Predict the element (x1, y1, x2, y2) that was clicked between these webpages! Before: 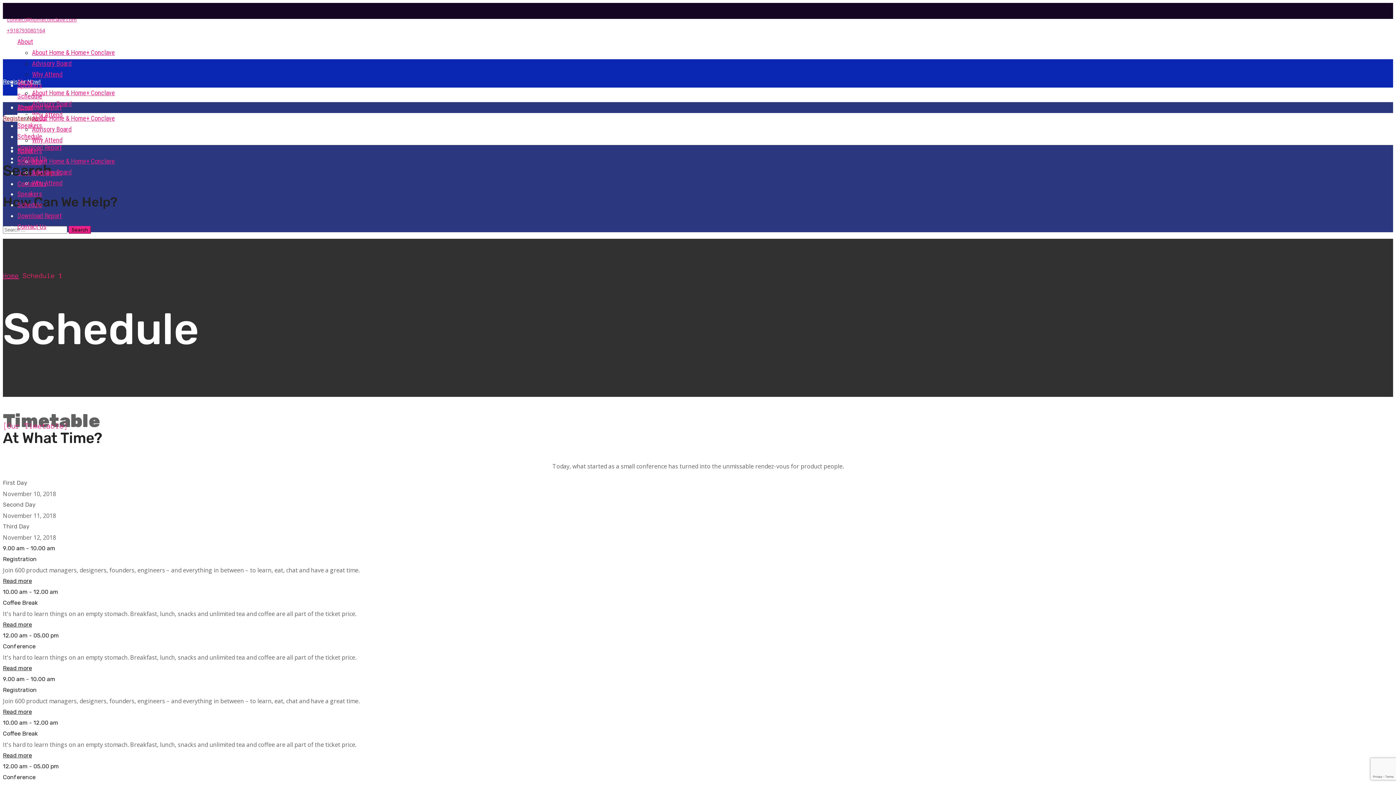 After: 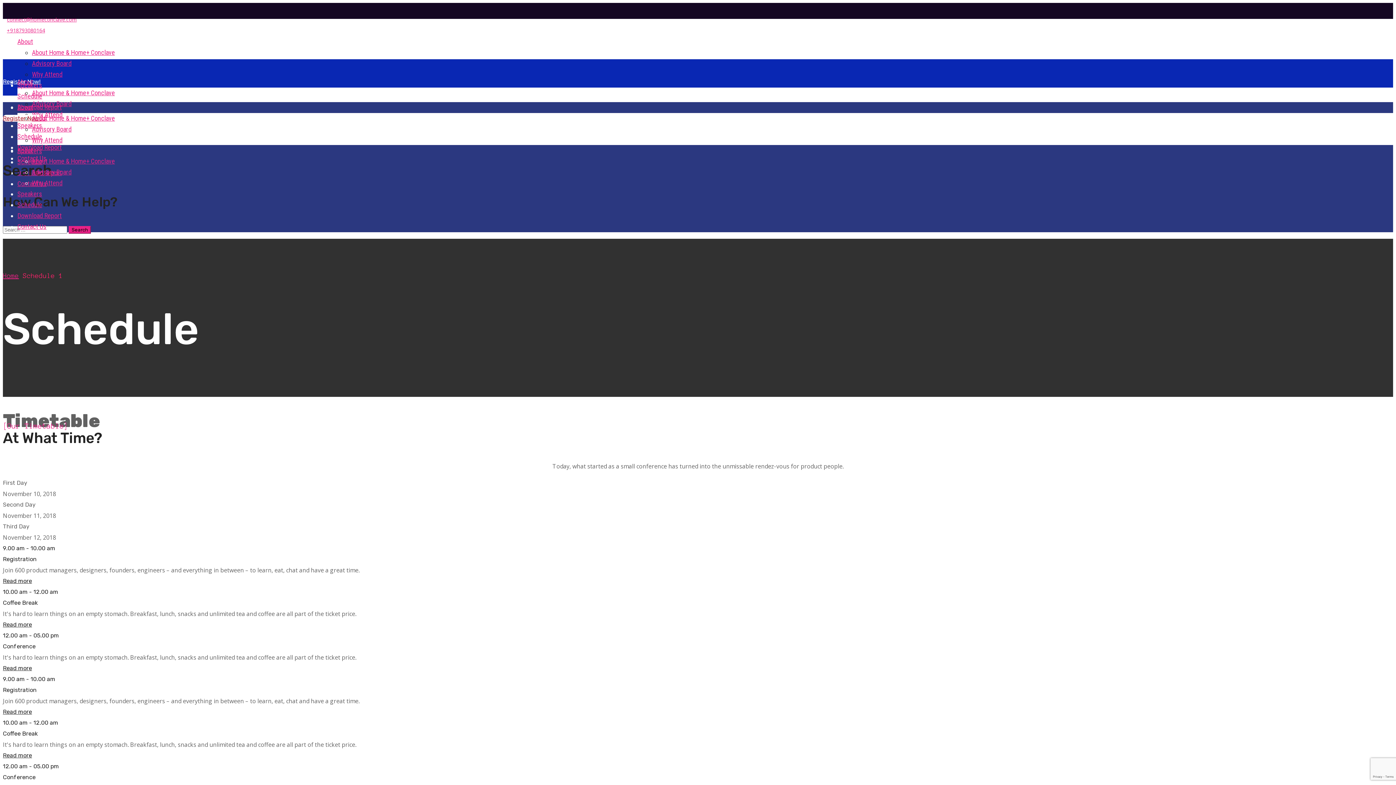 Action: bbox: (2, 16, 76, 22) label: connect@homeconclave.com